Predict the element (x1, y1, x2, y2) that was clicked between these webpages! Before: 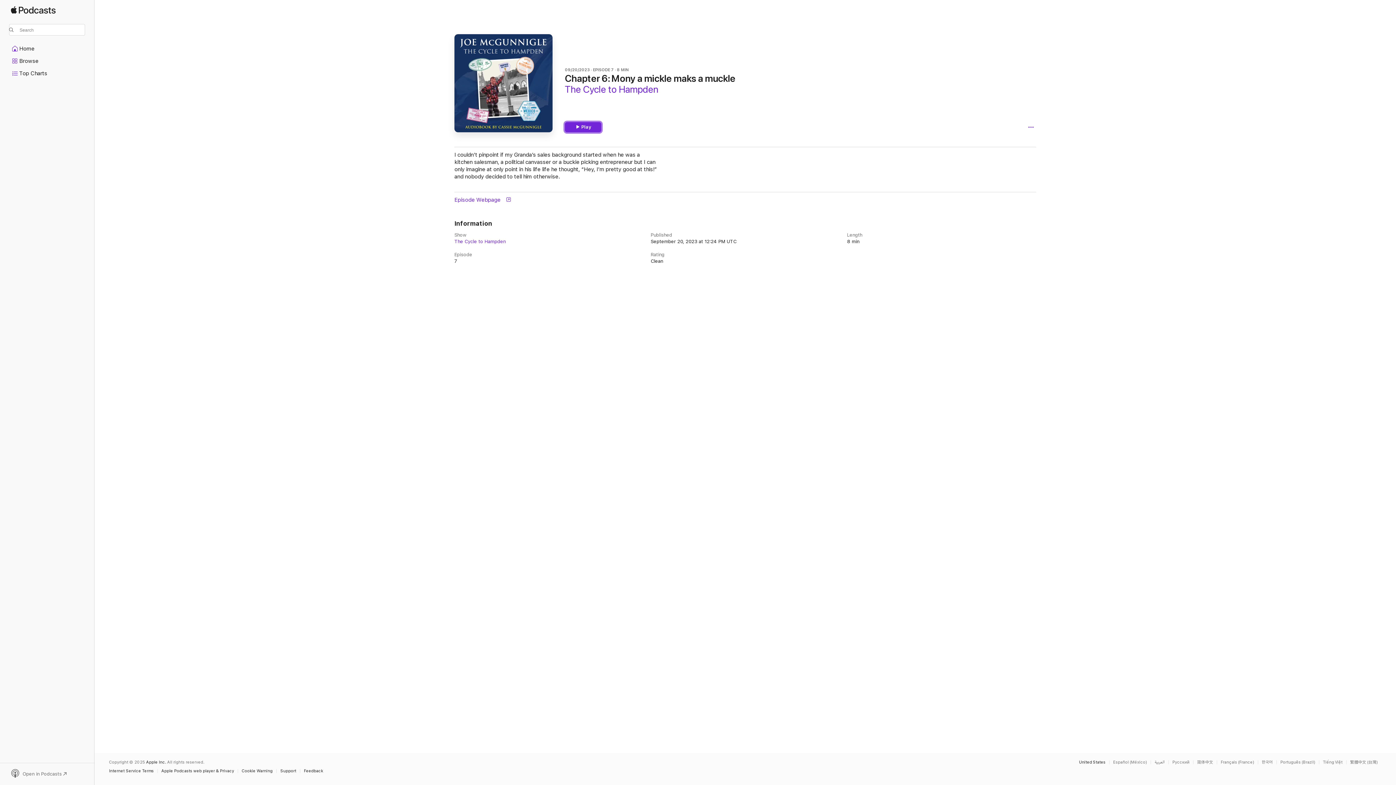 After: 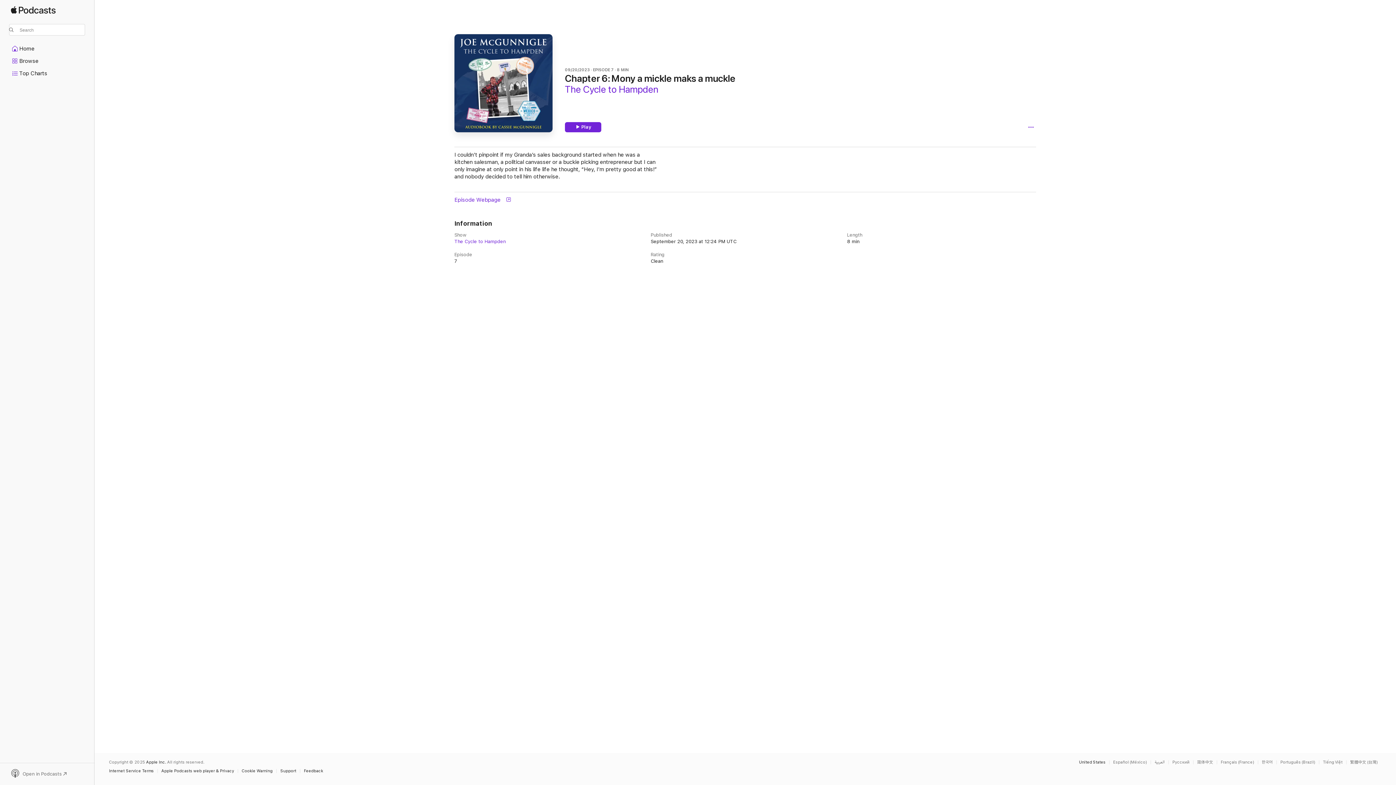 Action: label: Open in Podcasts bbox: (9, 769, 85, 779)